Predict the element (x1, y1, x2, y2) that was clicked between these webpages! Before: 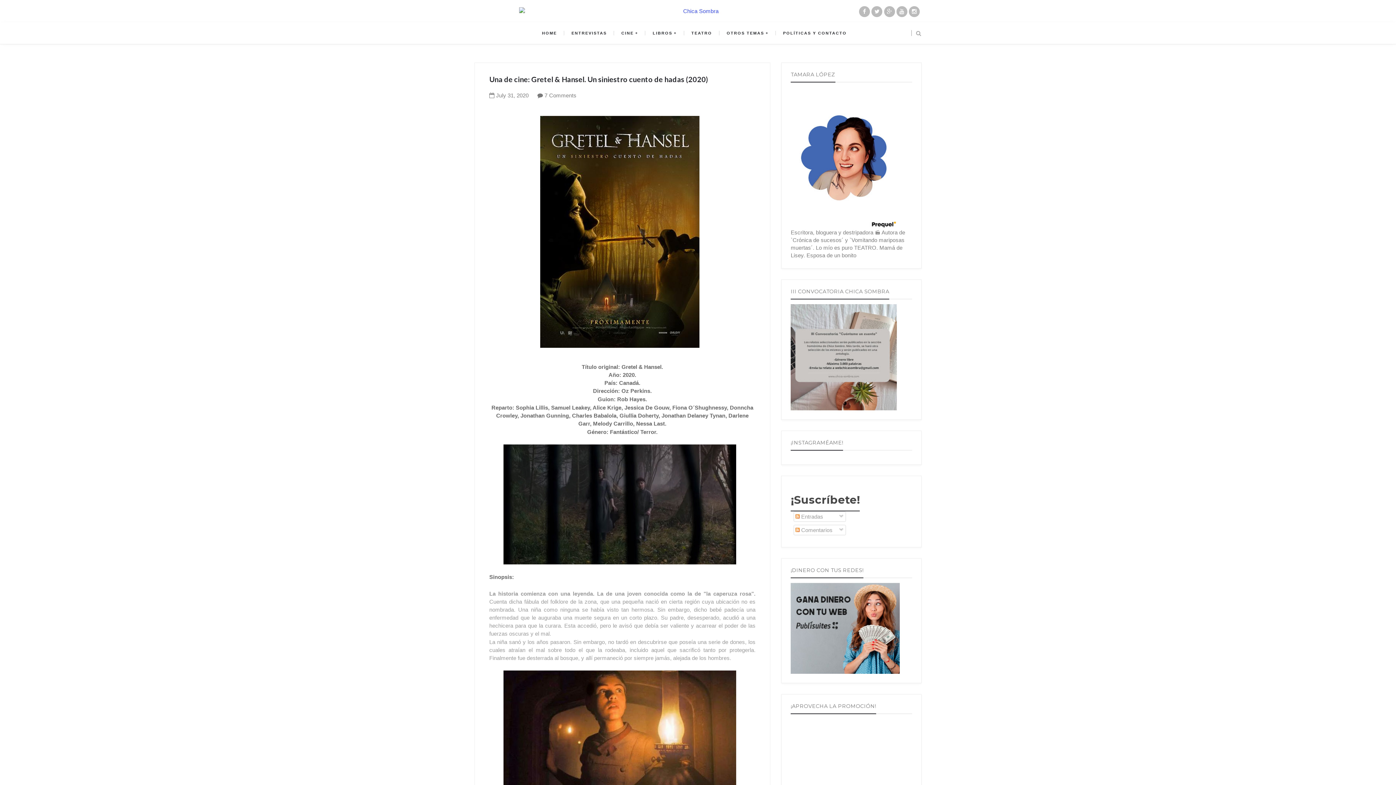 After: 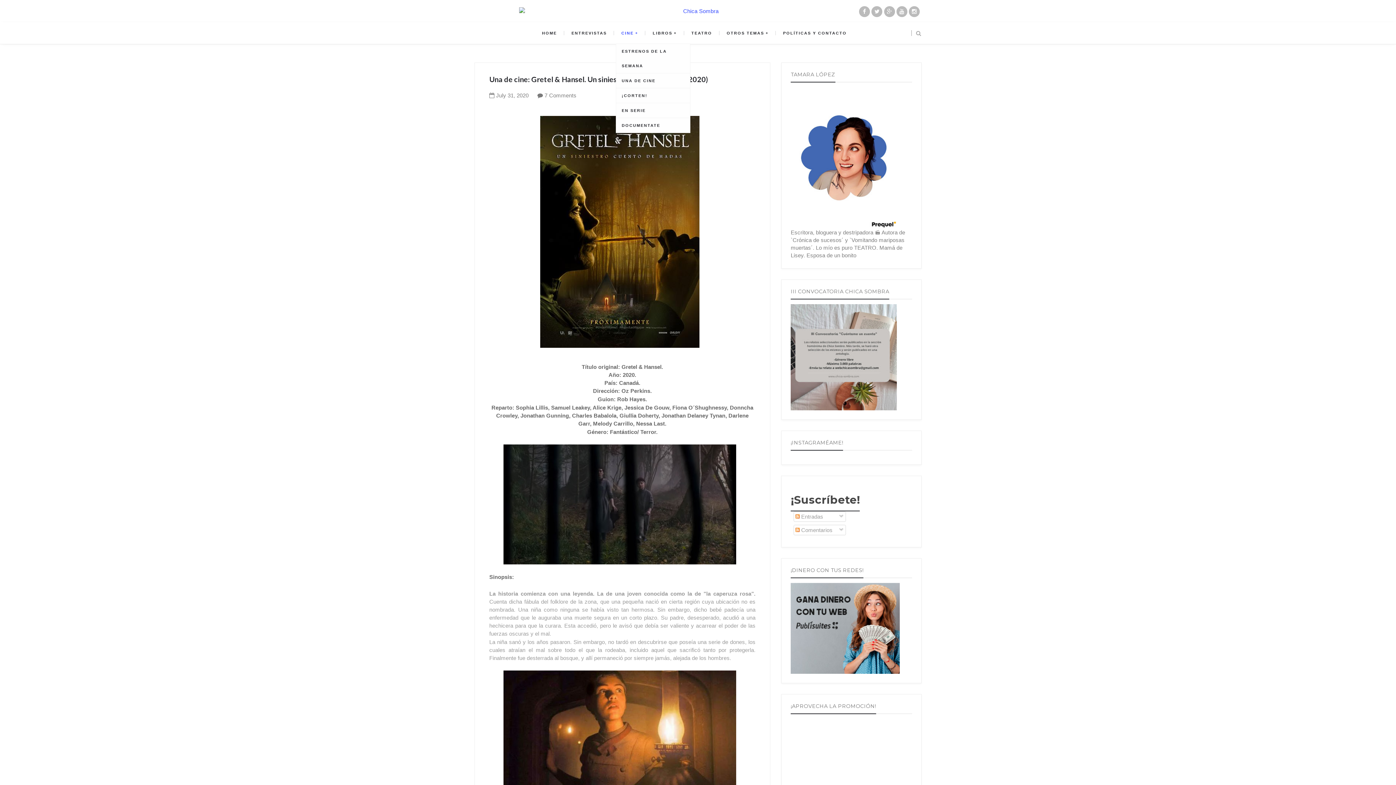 Action: label: CINE bbox: (621, 22, 638, 44)